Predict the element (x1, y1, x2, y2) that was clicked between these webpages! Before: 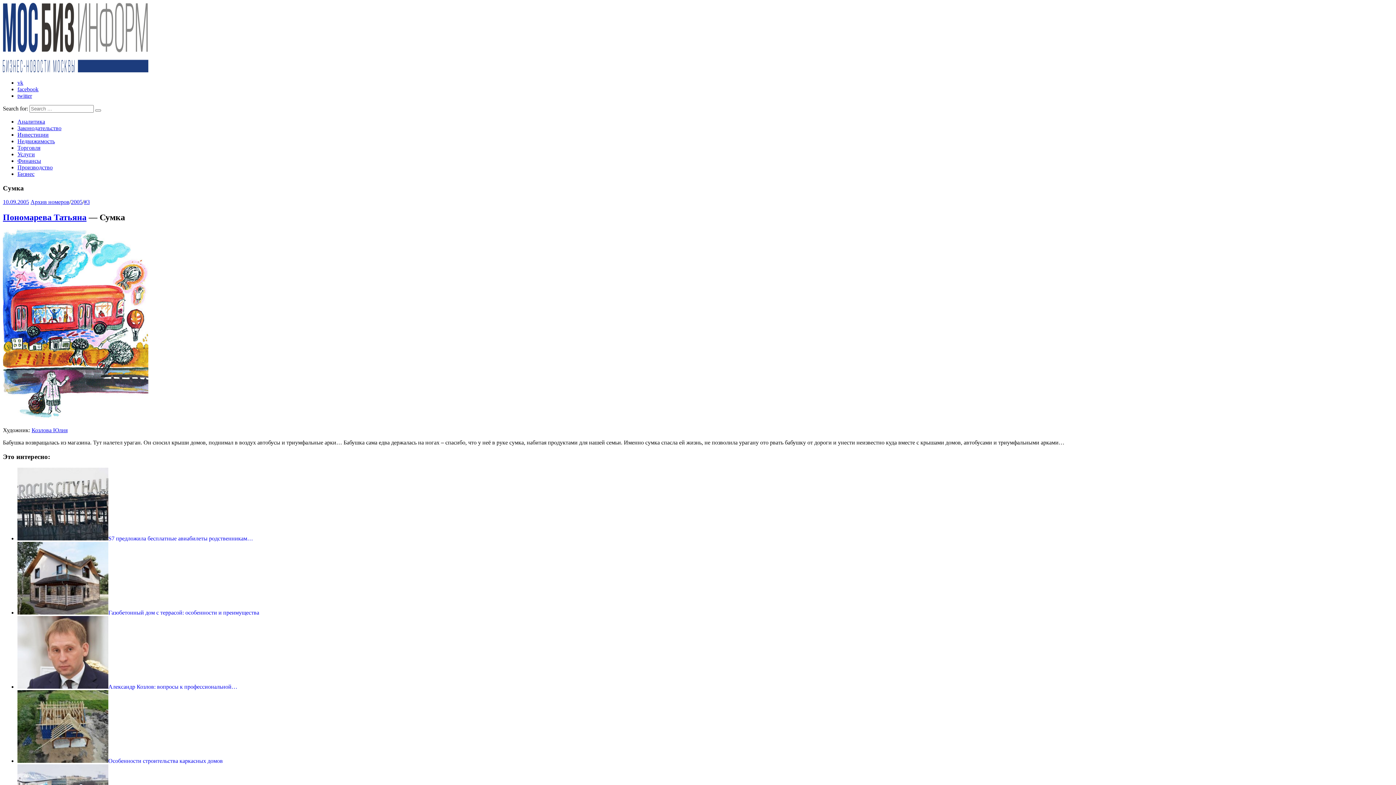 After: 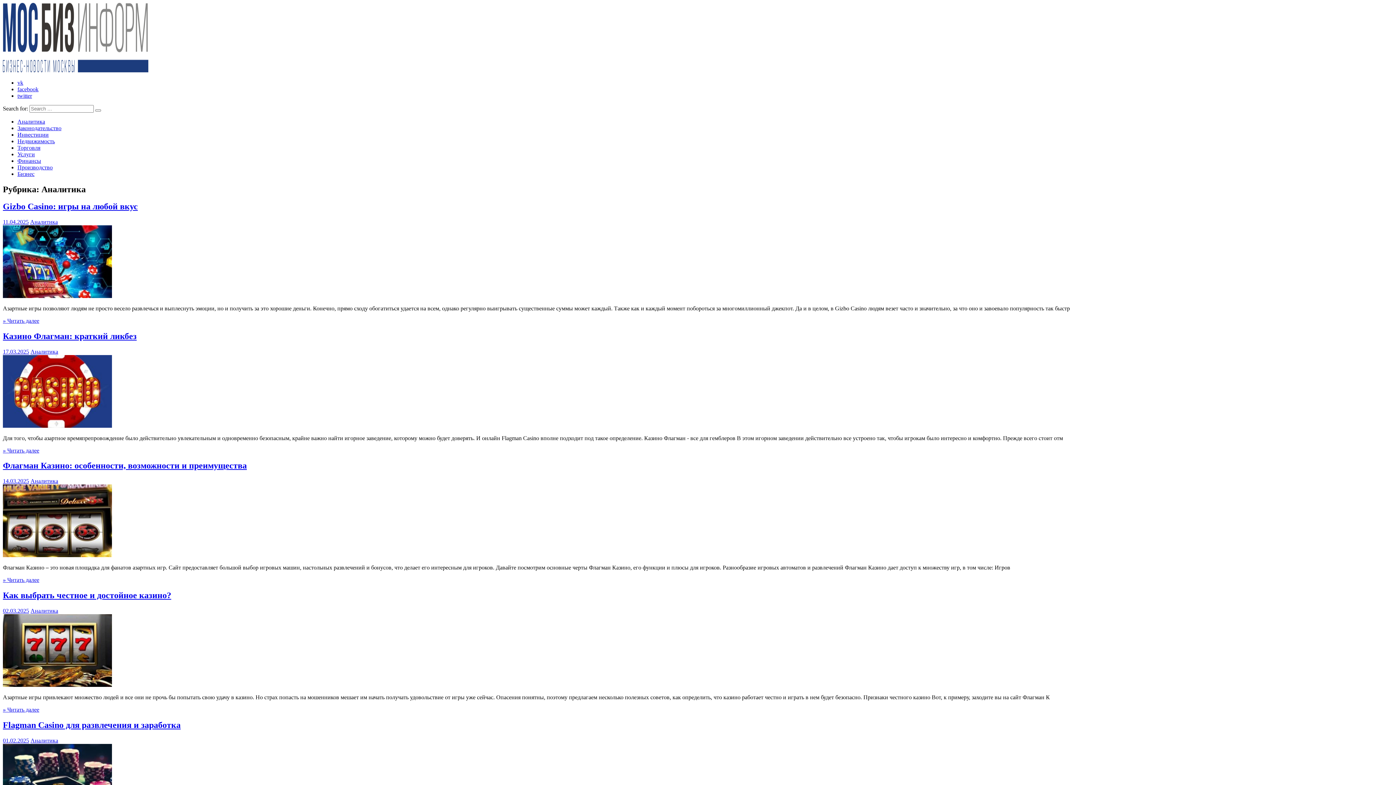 Action: bbox: (17, 118, 45, 124) label: Аналитика